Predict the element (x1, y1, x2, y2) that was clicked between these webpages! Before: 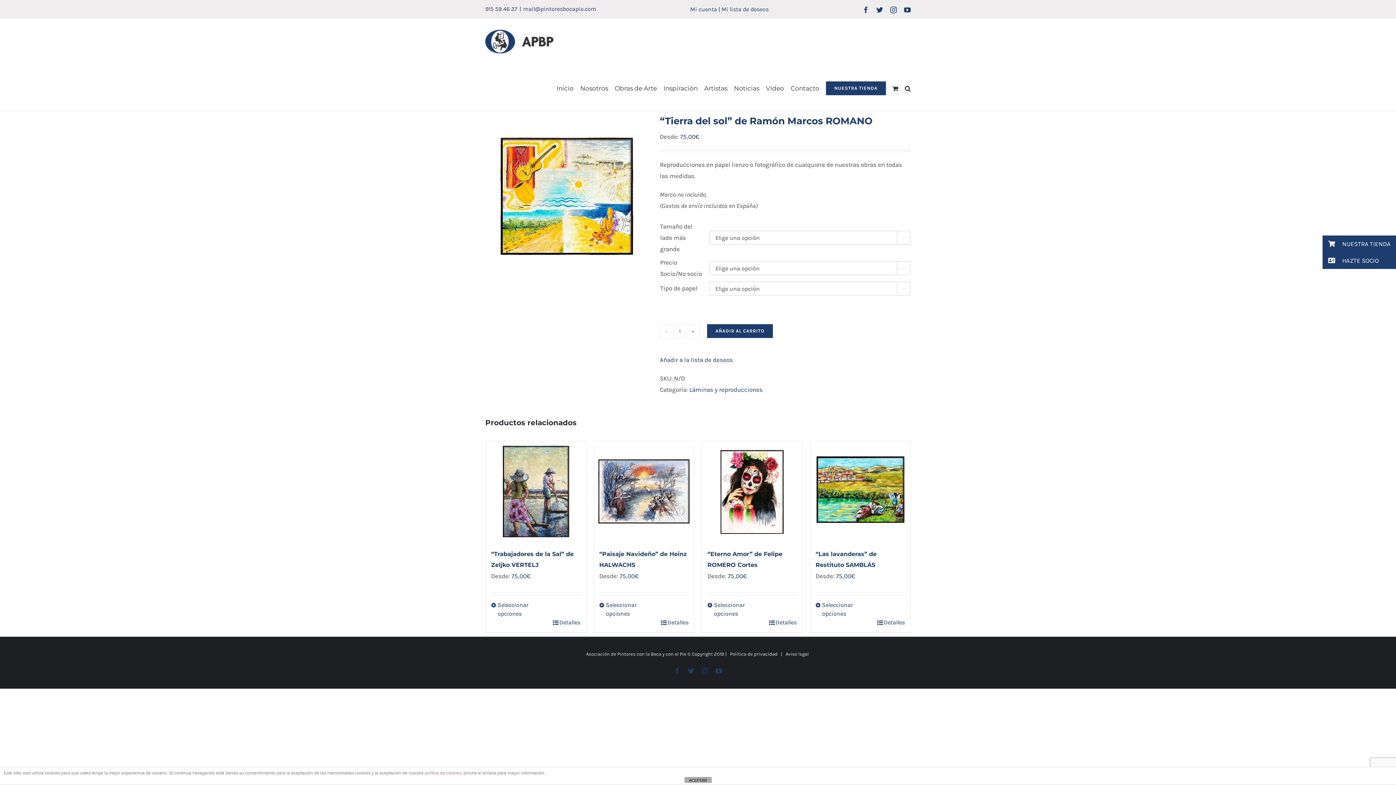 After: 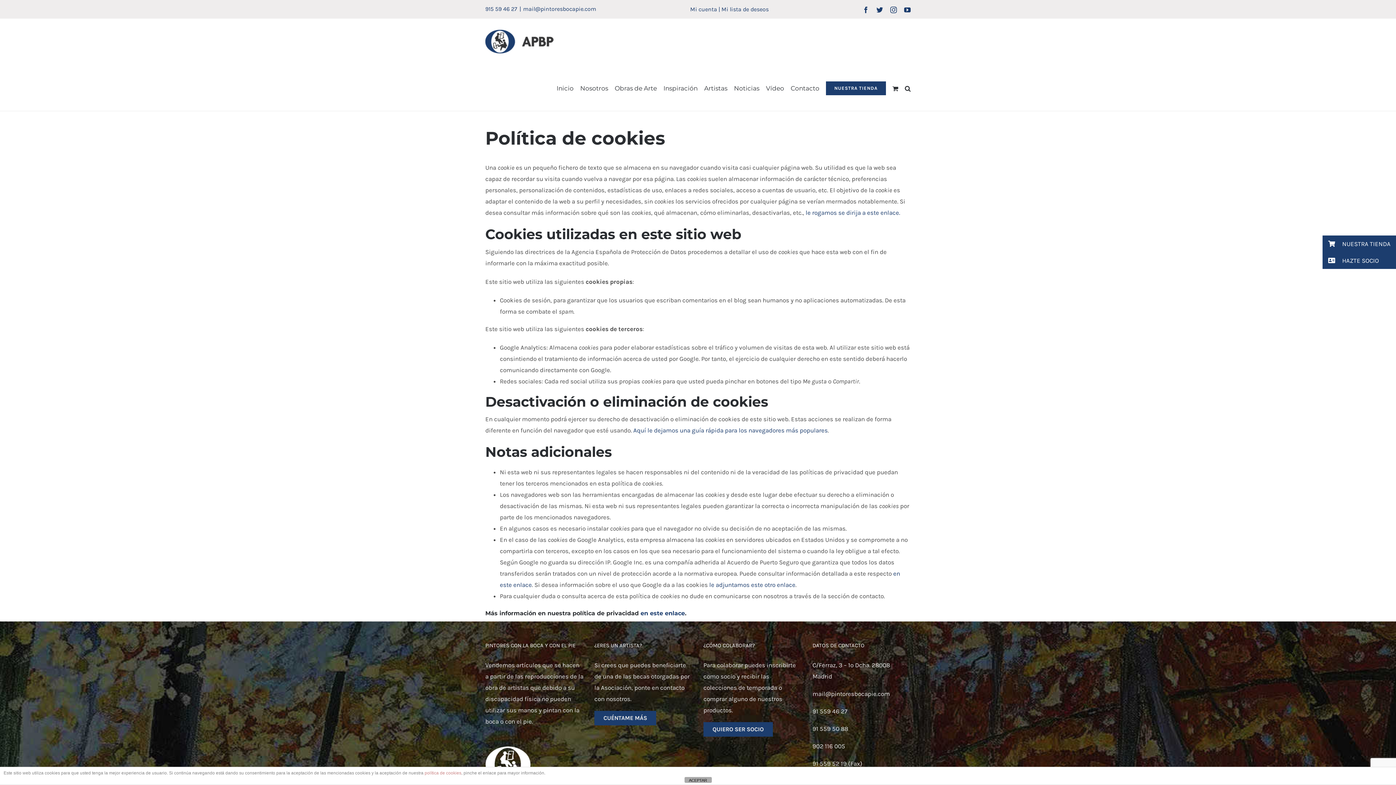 Action: label: política de cookies bbox: (424, 770, 461, 776)